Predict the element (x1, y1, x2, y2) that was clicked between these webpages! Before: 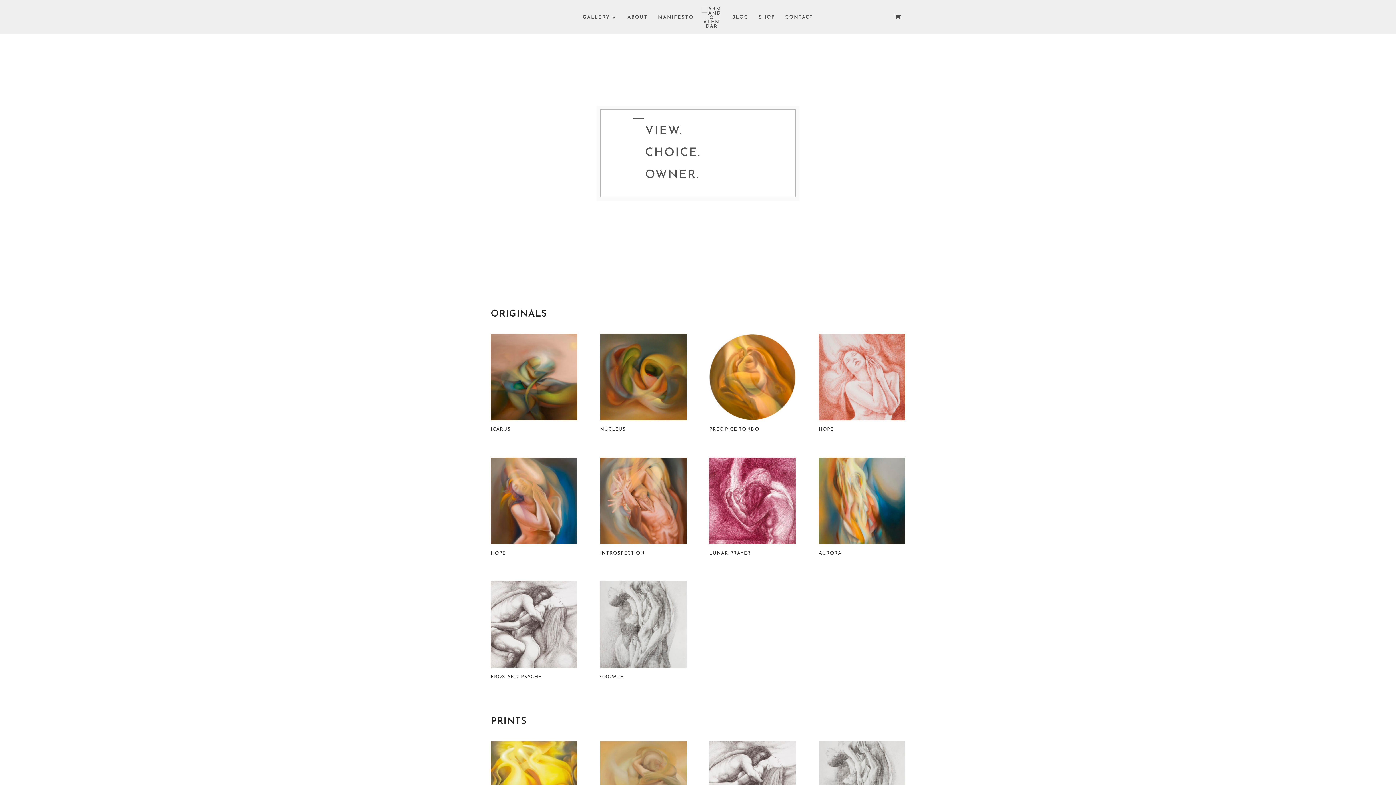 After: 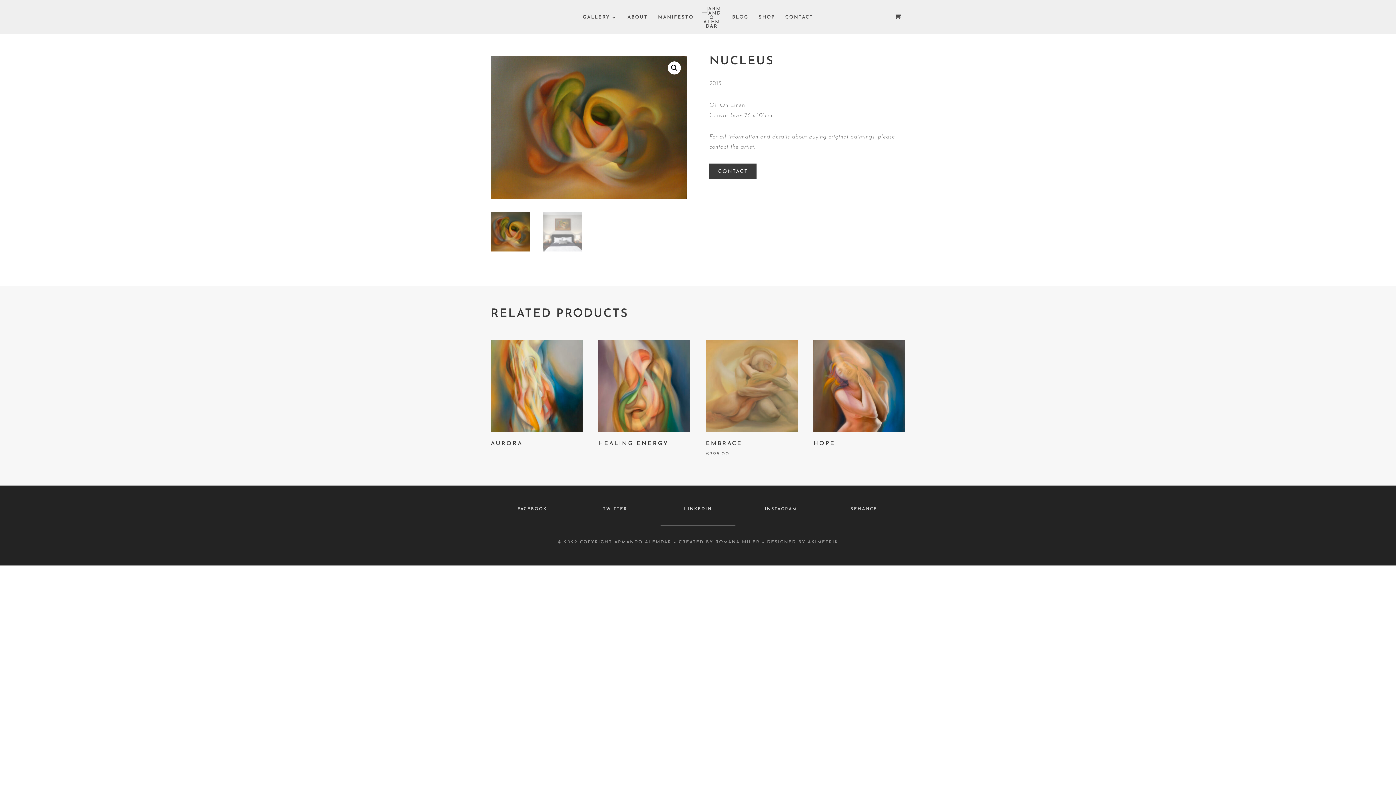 Action: label: NUCLEUS bbox: (600, 334, 686, 432)